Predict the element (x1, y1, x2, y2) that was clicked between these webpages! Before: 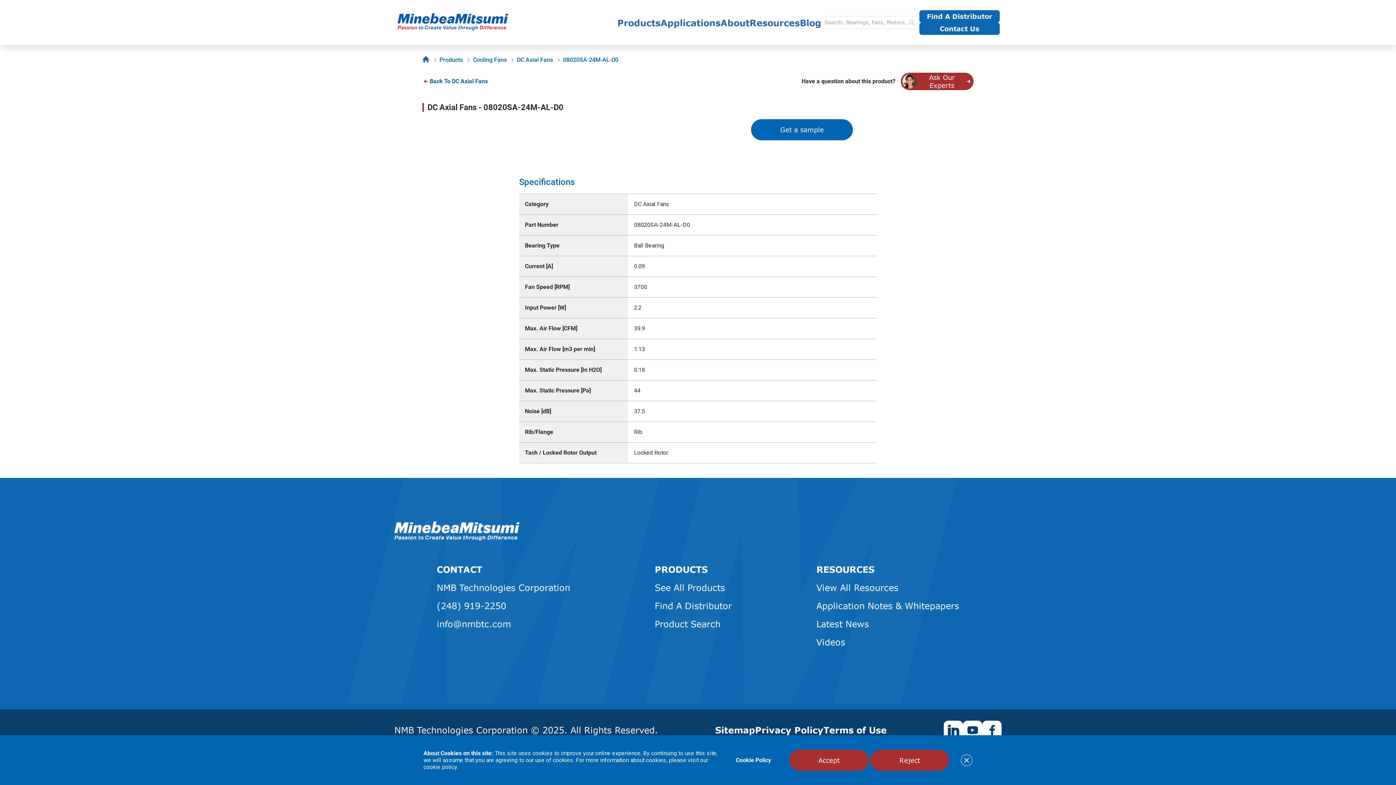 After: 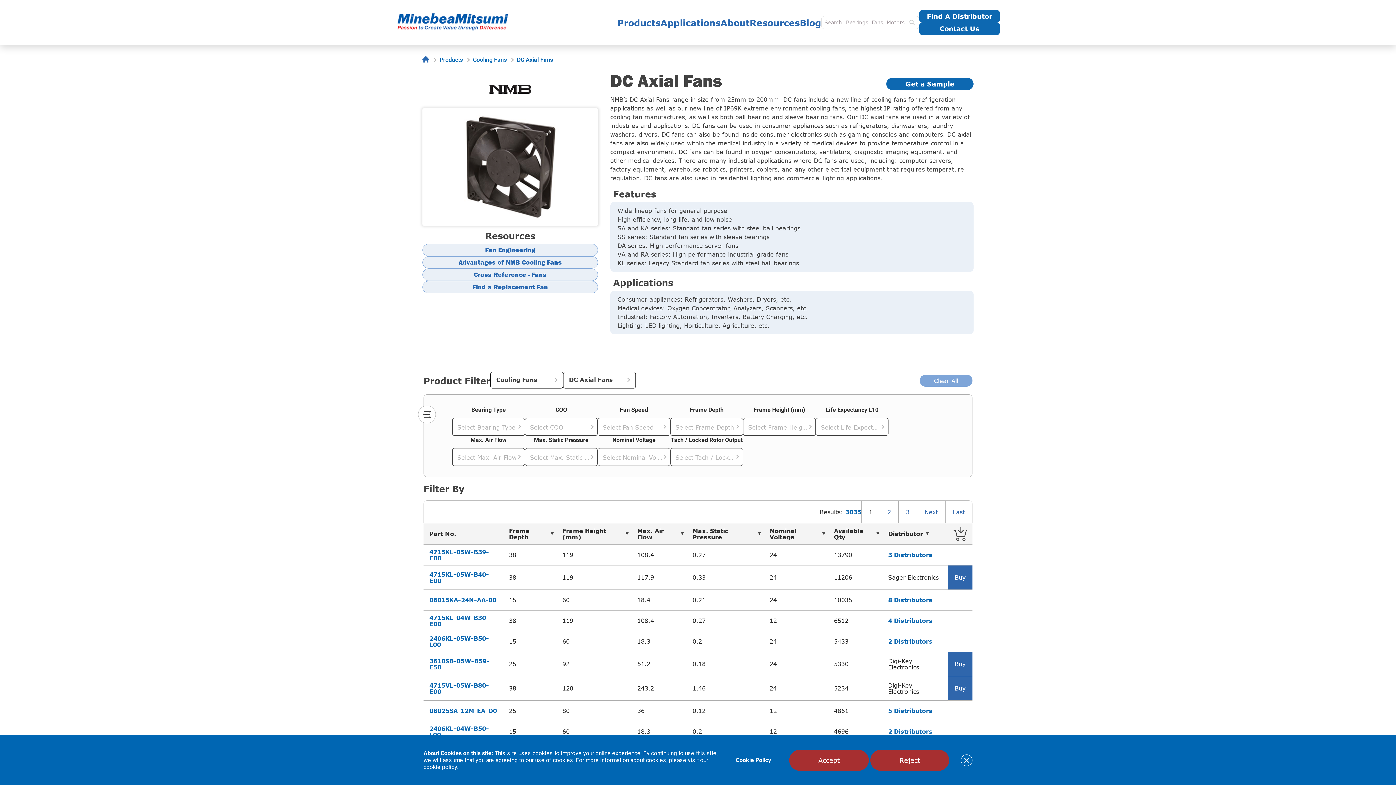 Action: bbox: (517, 56, 556, 63) label: DC Axial Fans